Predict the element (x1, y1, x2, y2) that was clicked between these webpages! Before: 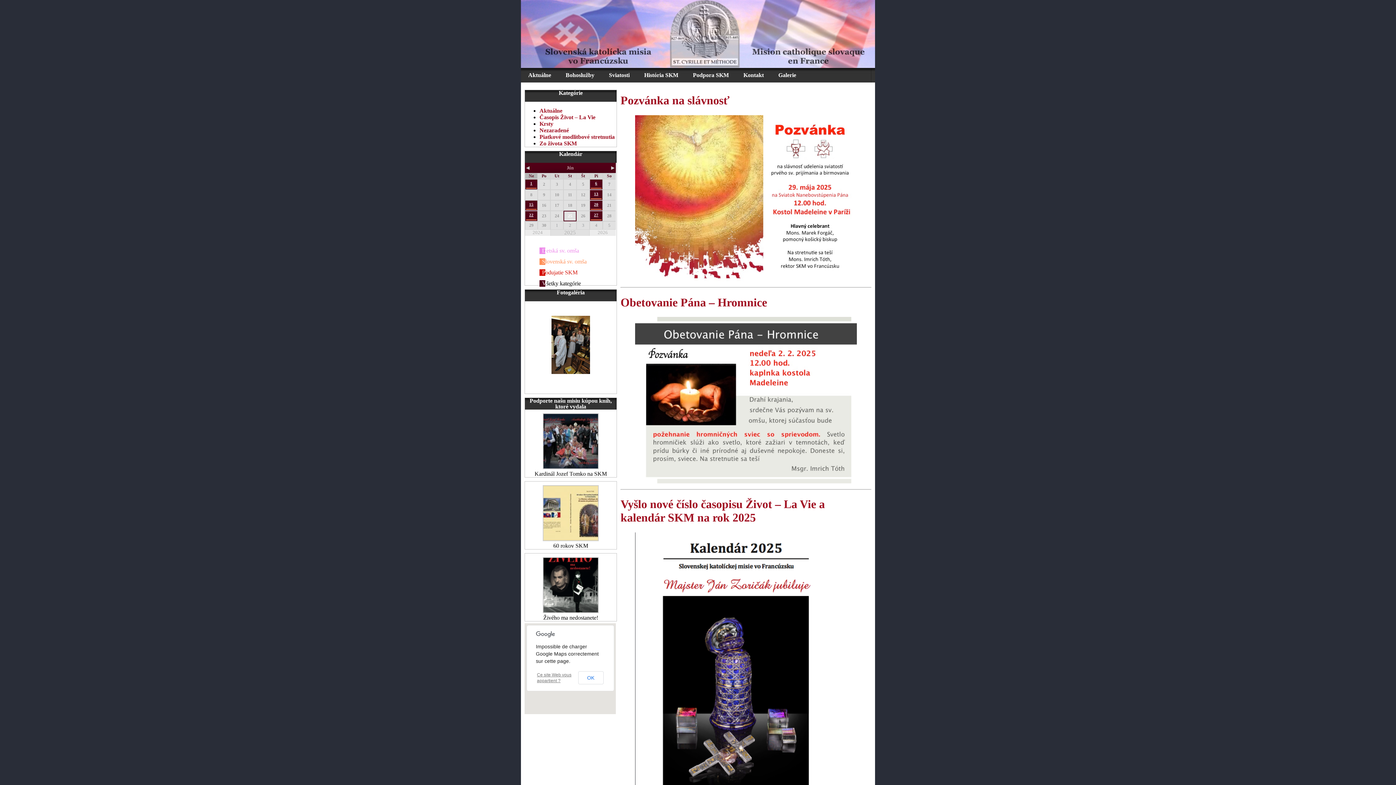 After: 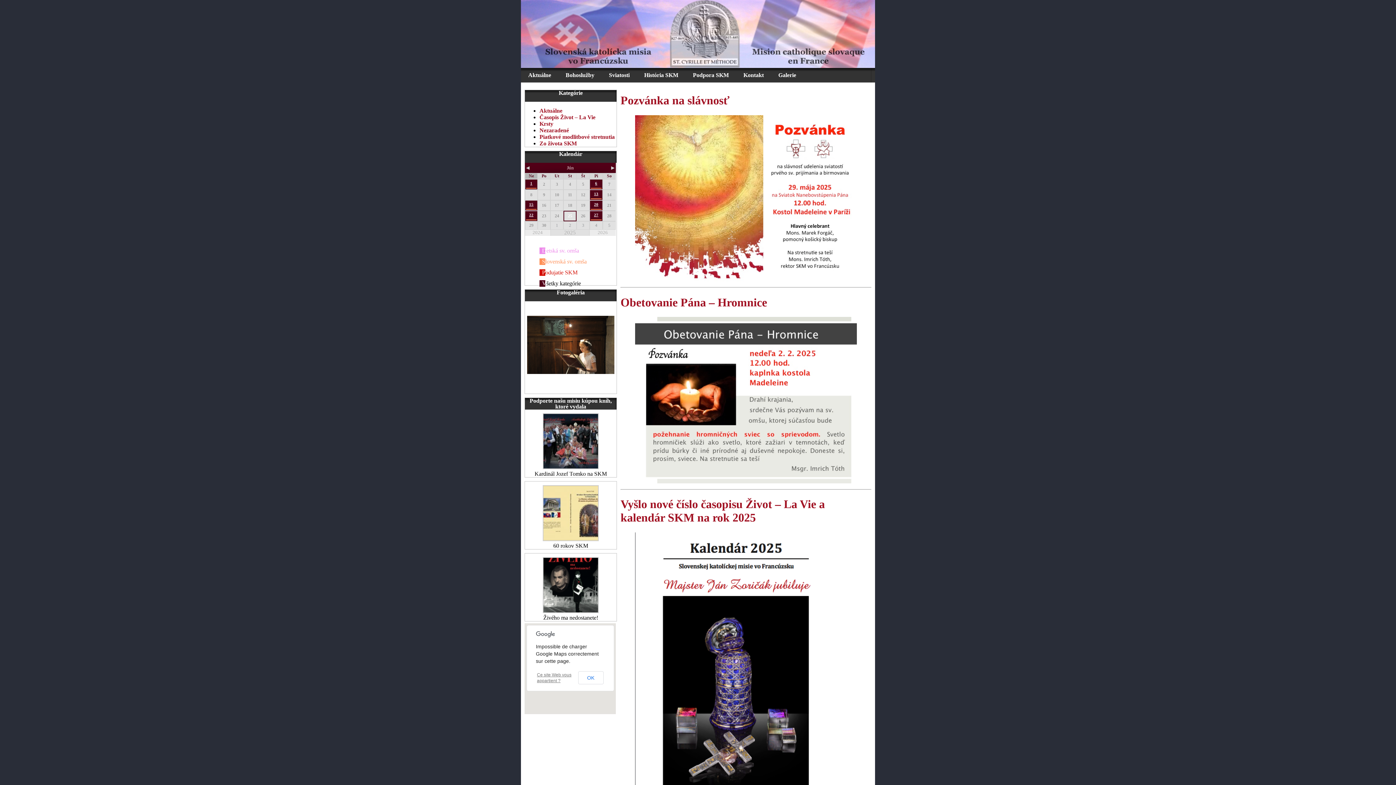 Action: bbox: (537, 672, 571, 683) label: Ce site Web vous appartient ?